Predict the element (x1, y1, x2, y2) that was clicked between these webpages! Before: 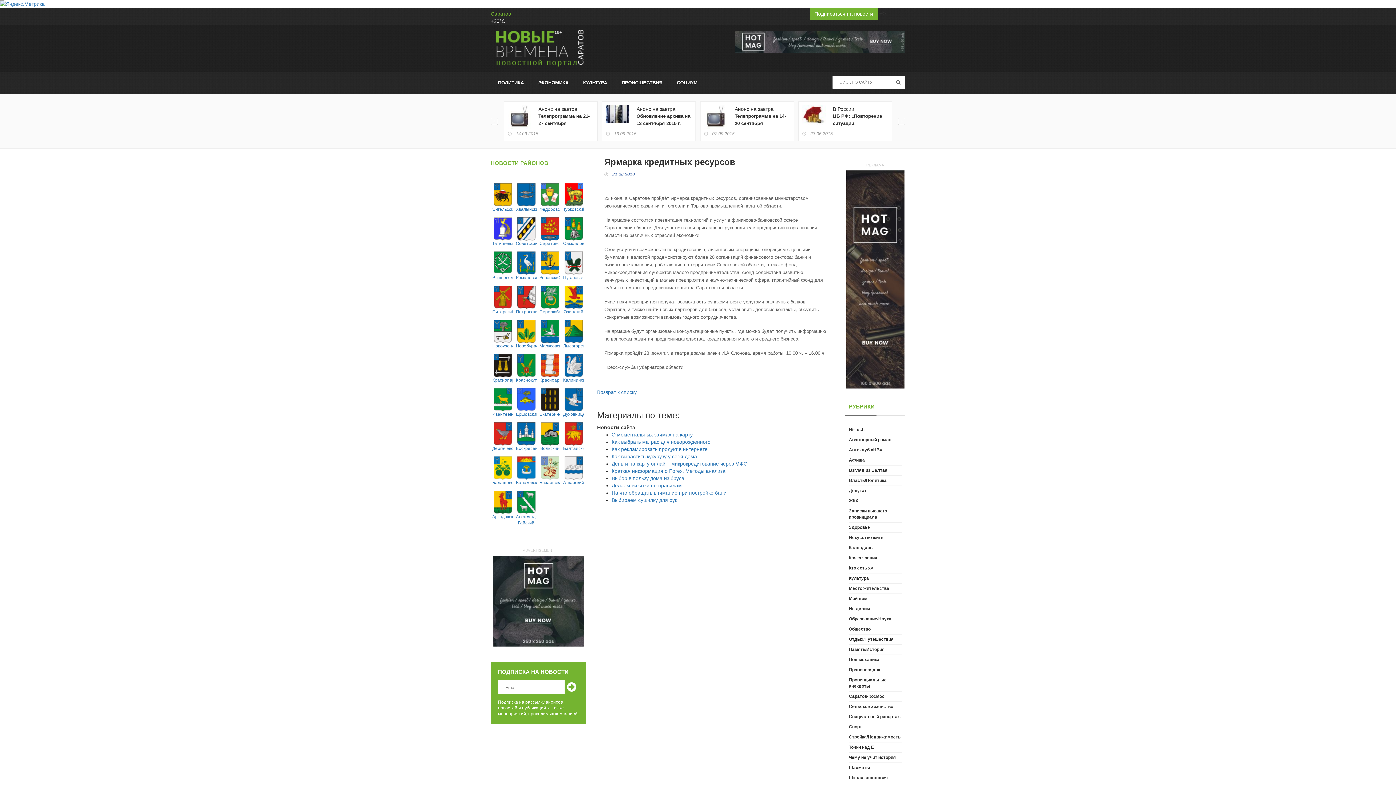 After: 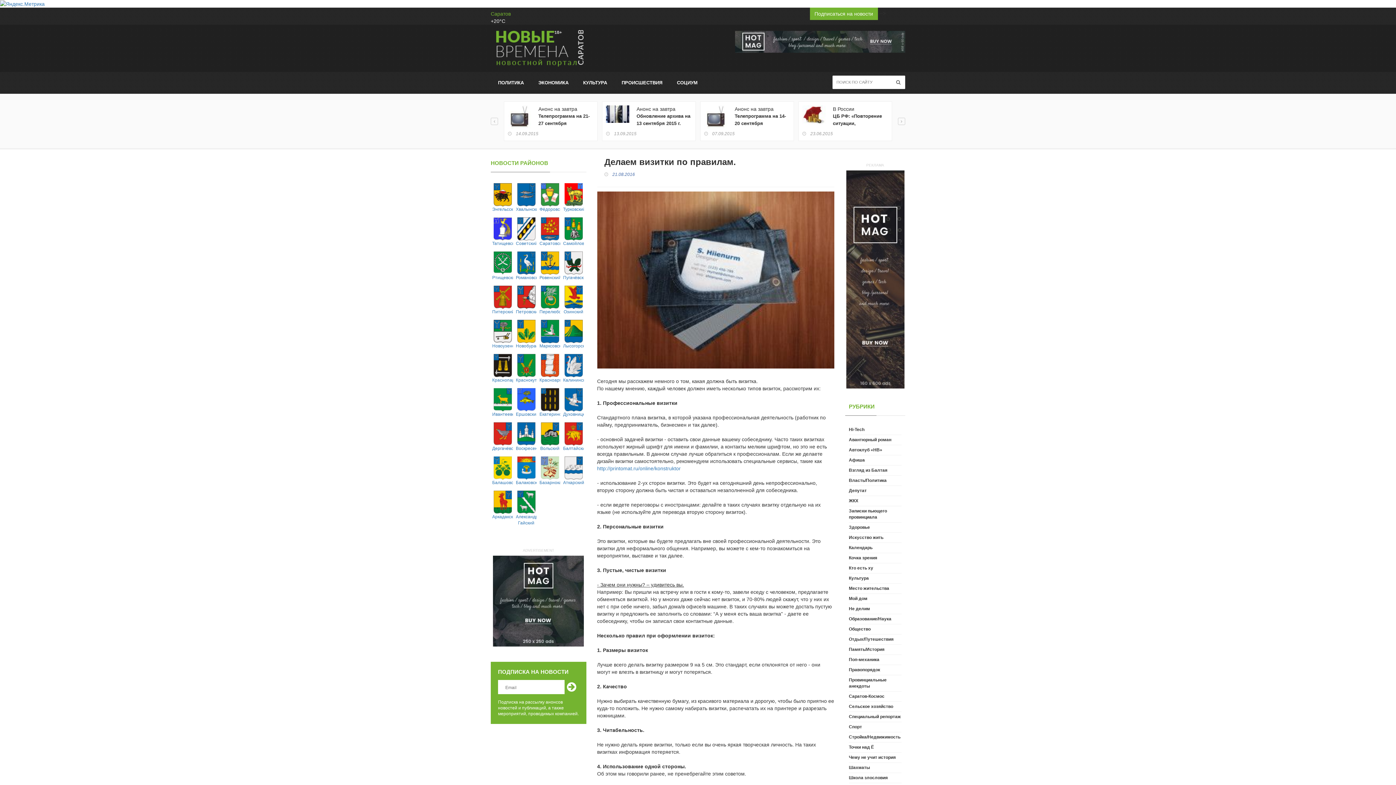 Action: bbox: (611, 483, 683, 488) label: Делаем визитки по правилам.